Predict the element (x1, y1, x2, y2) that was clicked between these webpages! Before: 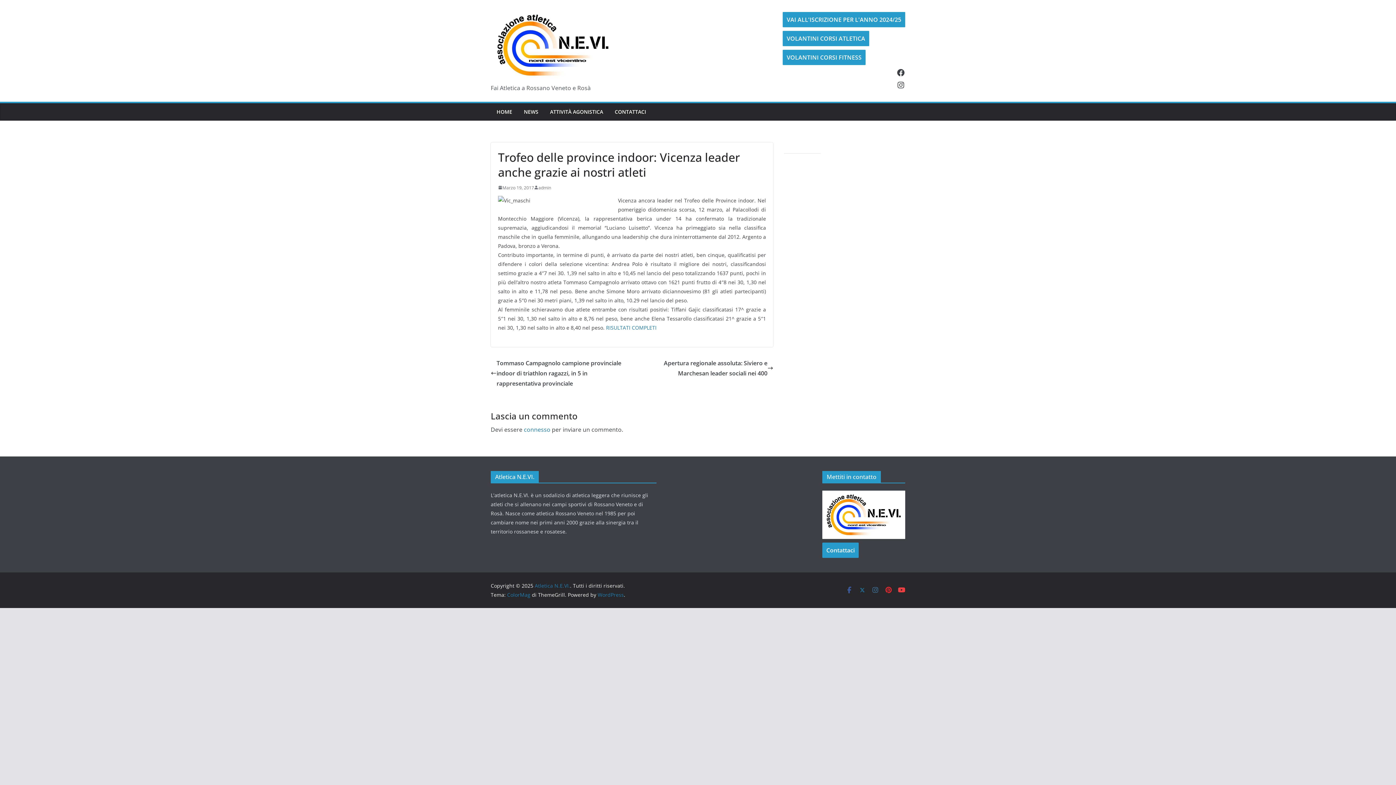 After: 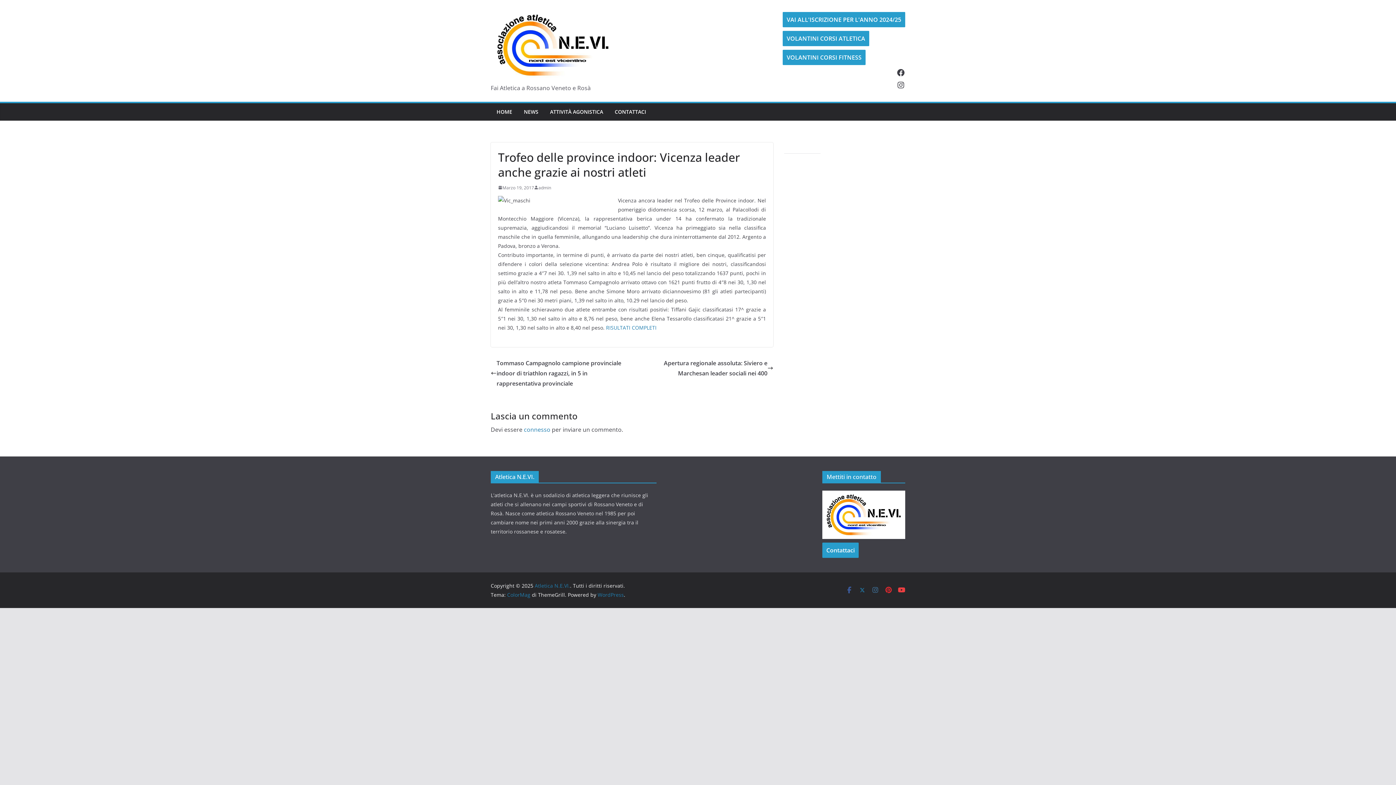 Action: bbox: (498, 183, 534, 191) label: Marzo 19, 2017